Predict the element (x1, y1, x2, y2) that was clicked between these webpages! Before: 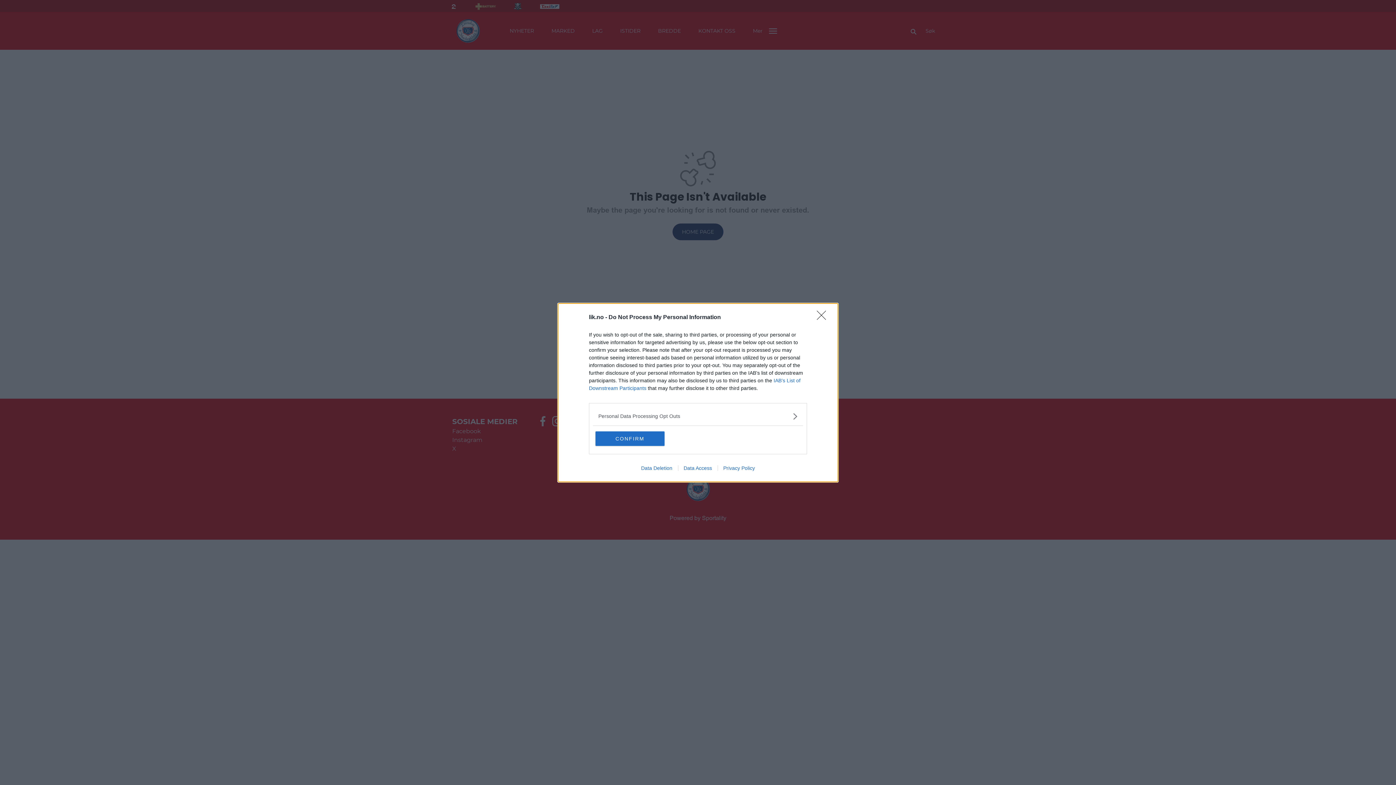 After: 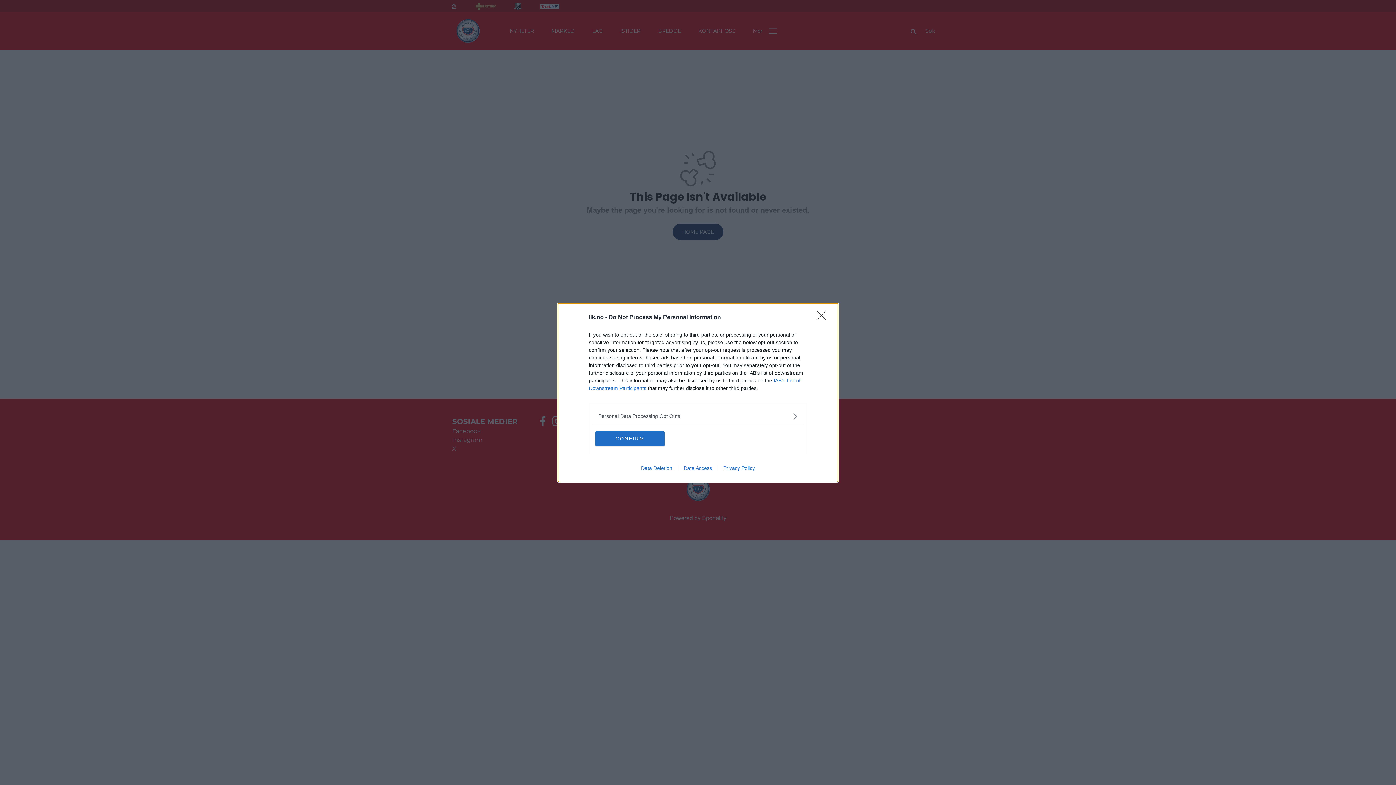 Action: bbox: (635, 465, 678, 471) label: Data Deletion